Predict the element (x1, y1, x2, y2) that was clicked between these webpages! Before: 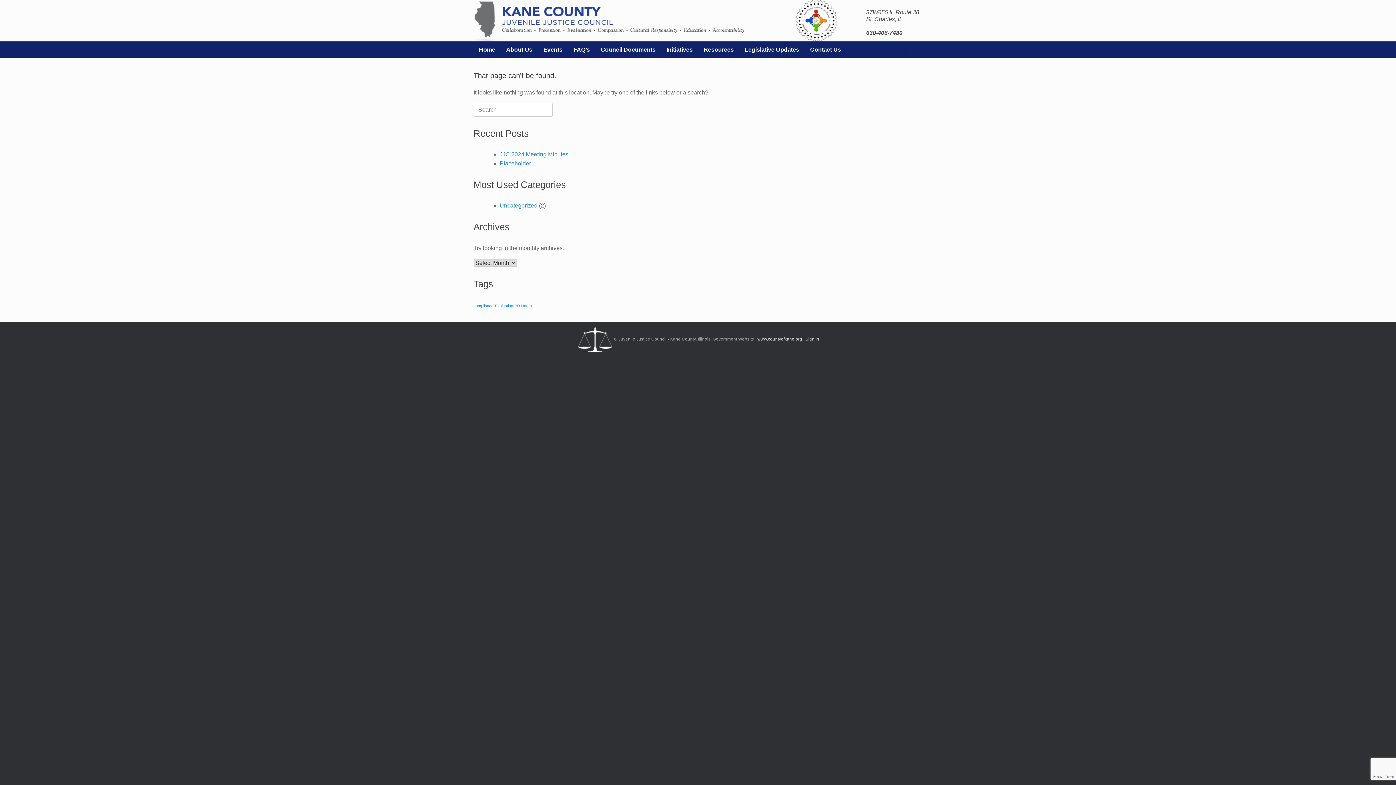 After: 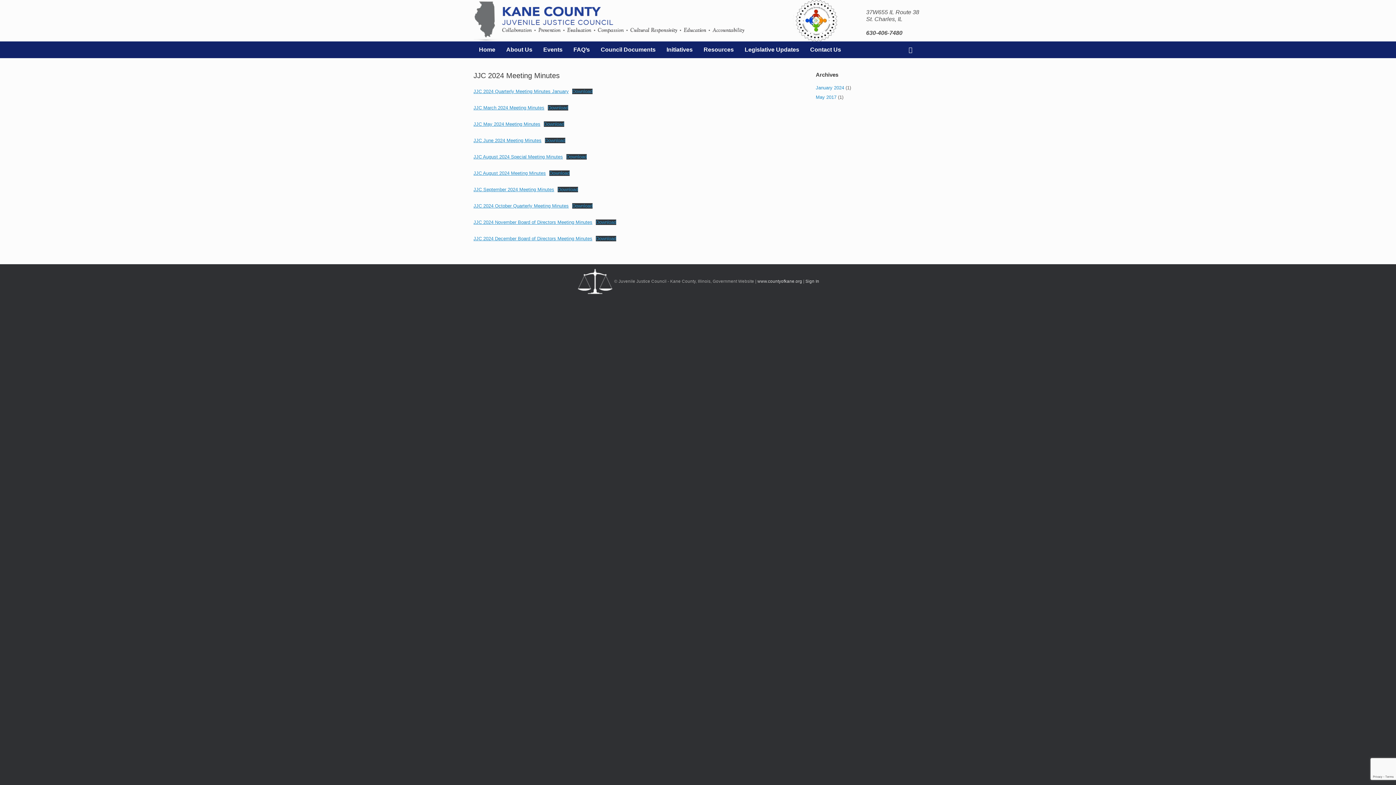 Action: label: JJC 2024 Meeting Minutes bbox: (499, 151, 568, 157)